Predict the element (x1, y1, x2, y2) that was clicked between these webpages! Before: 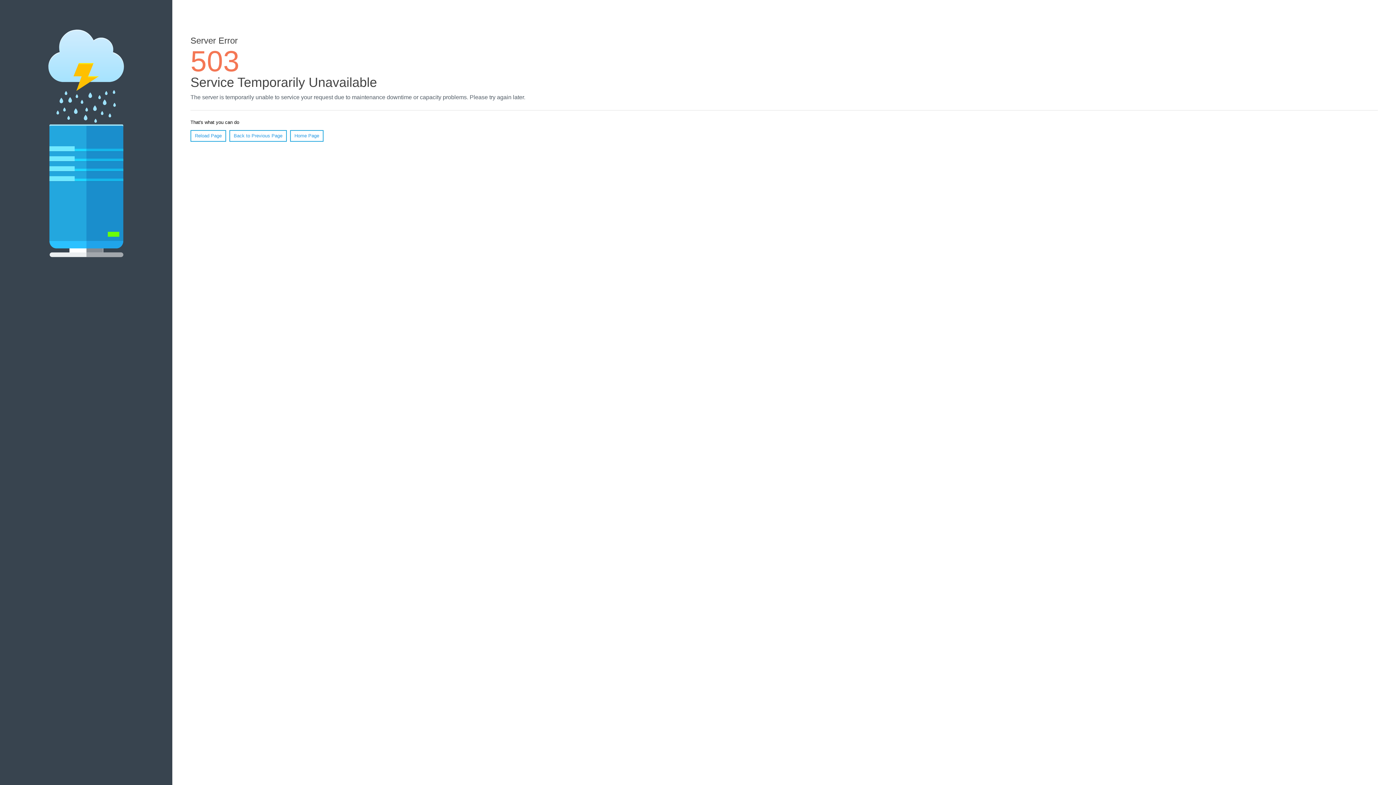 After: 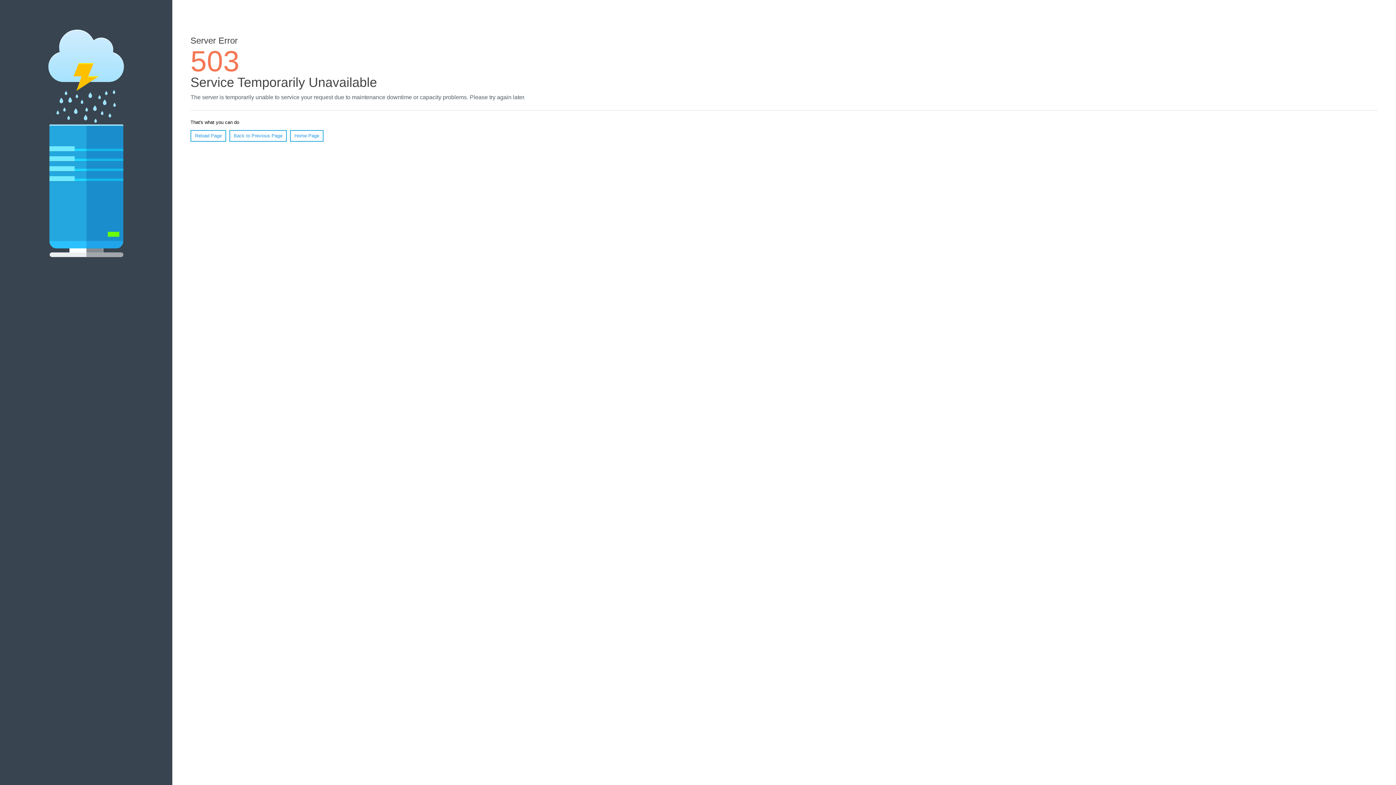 Action: bbox: (290, 130, 323, 141) label: Home Page